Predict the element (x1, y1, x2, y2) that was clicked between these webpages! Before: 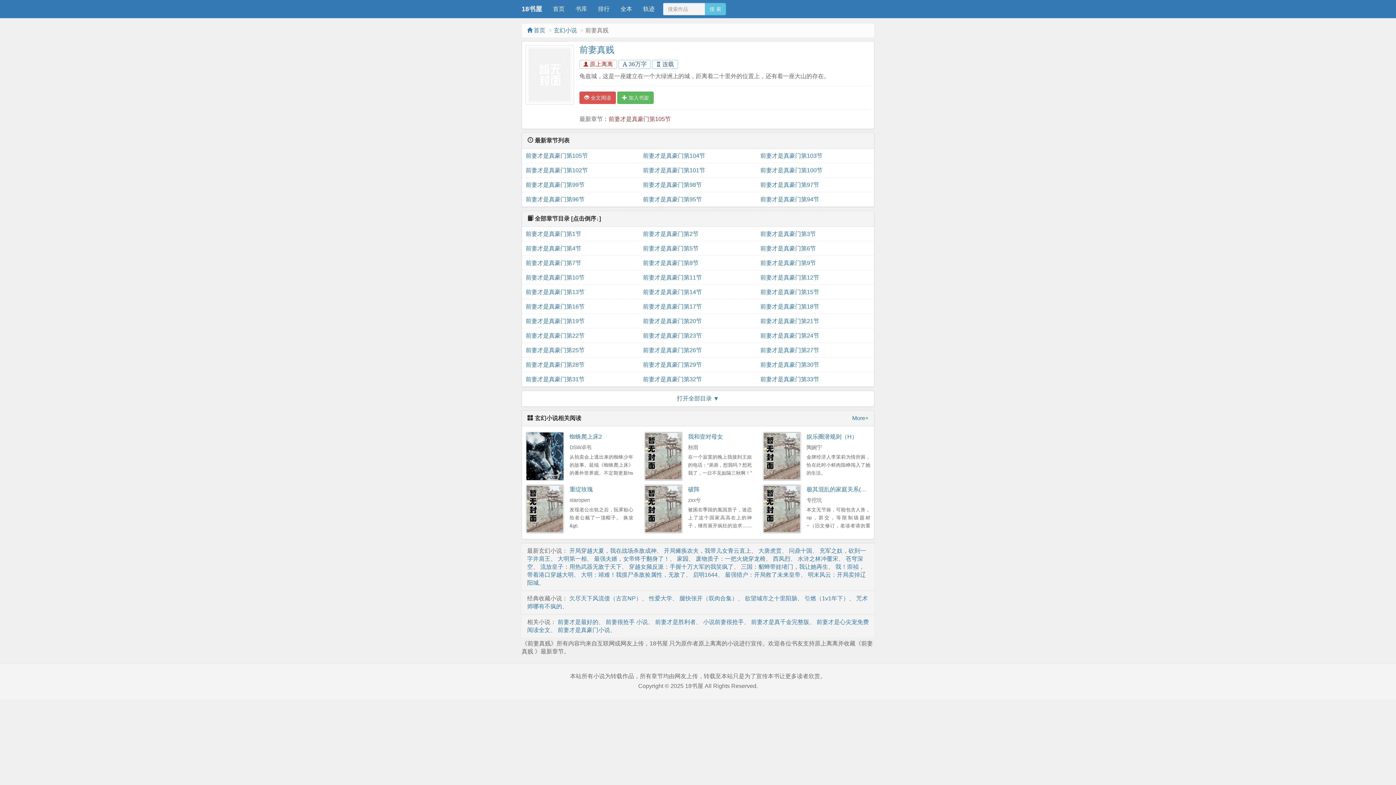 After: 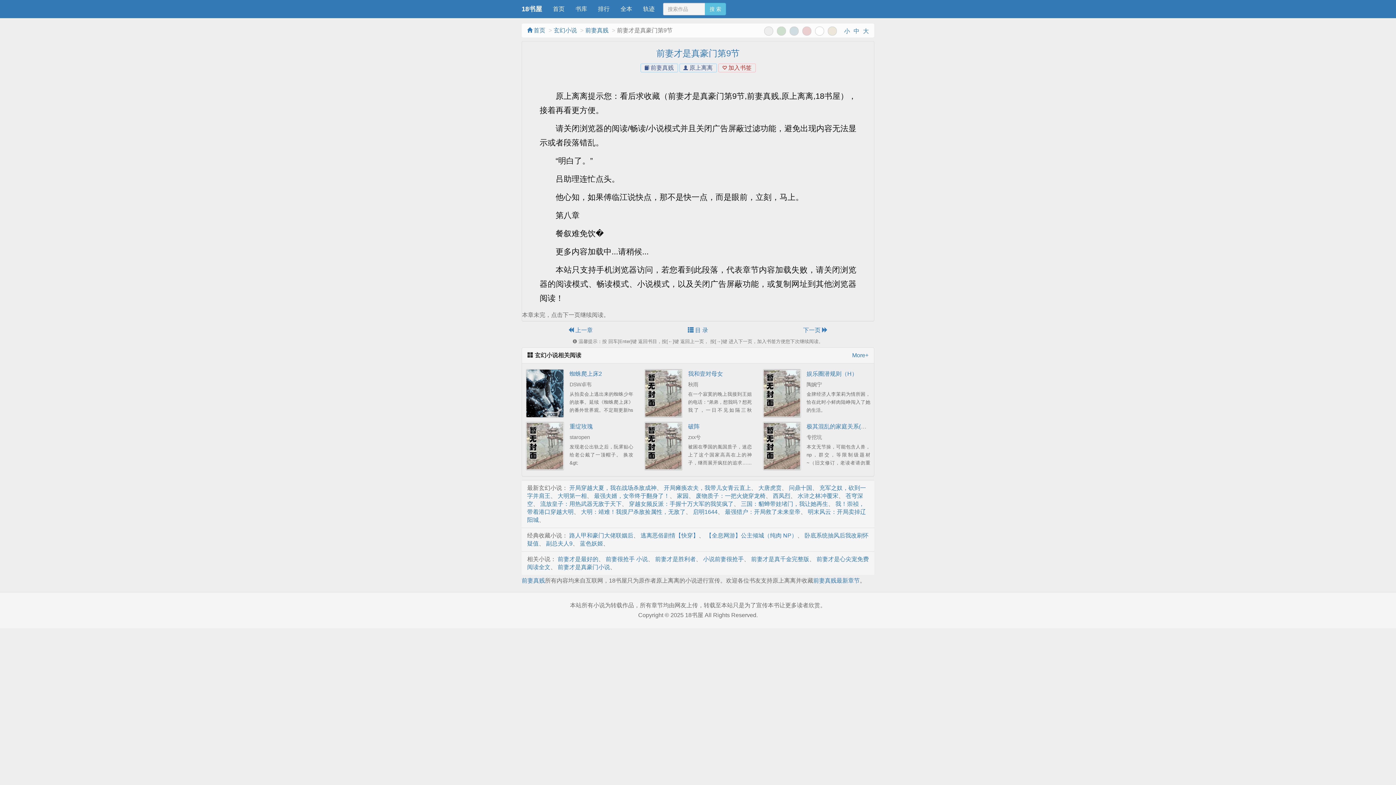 Action: bbox: (760, 256, 870, 270) label: 前妻才是真豪门第9节